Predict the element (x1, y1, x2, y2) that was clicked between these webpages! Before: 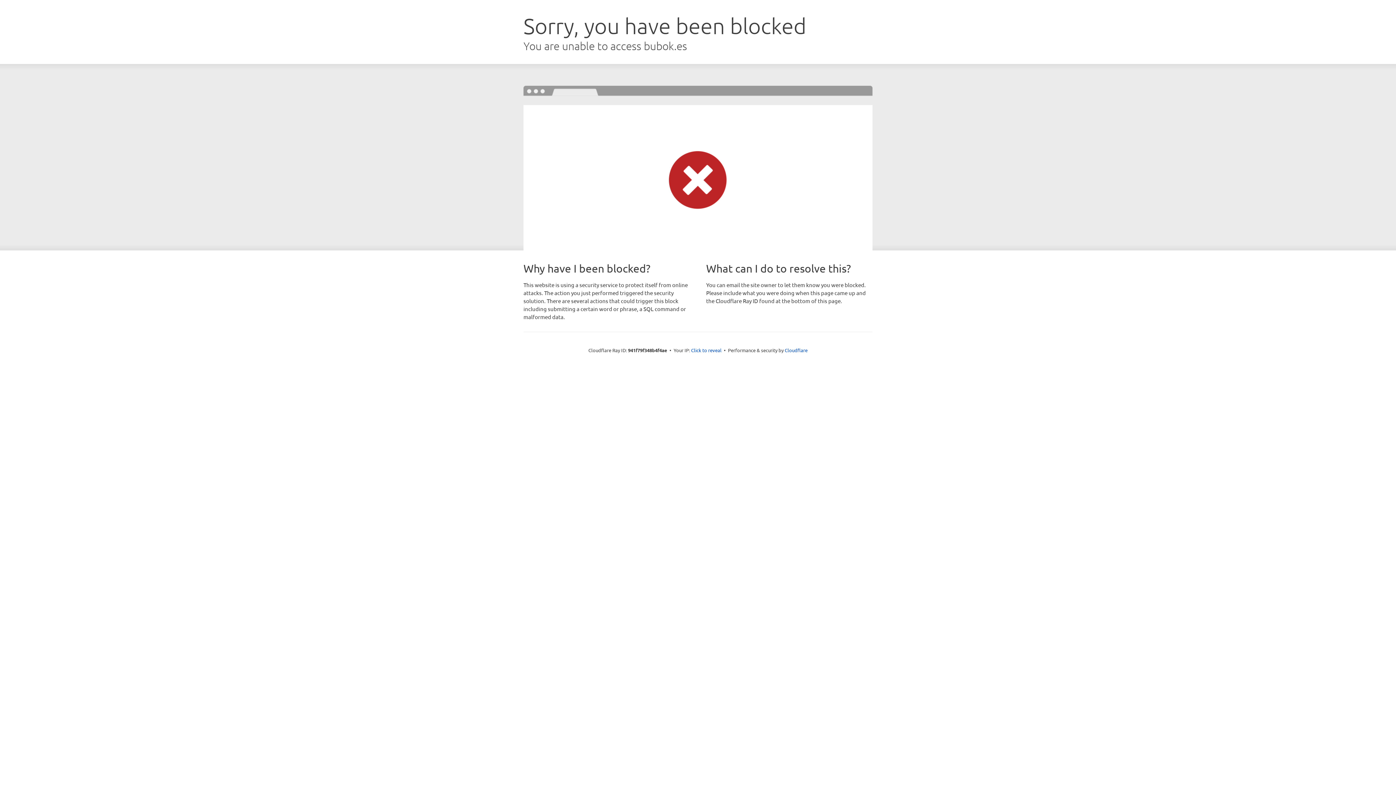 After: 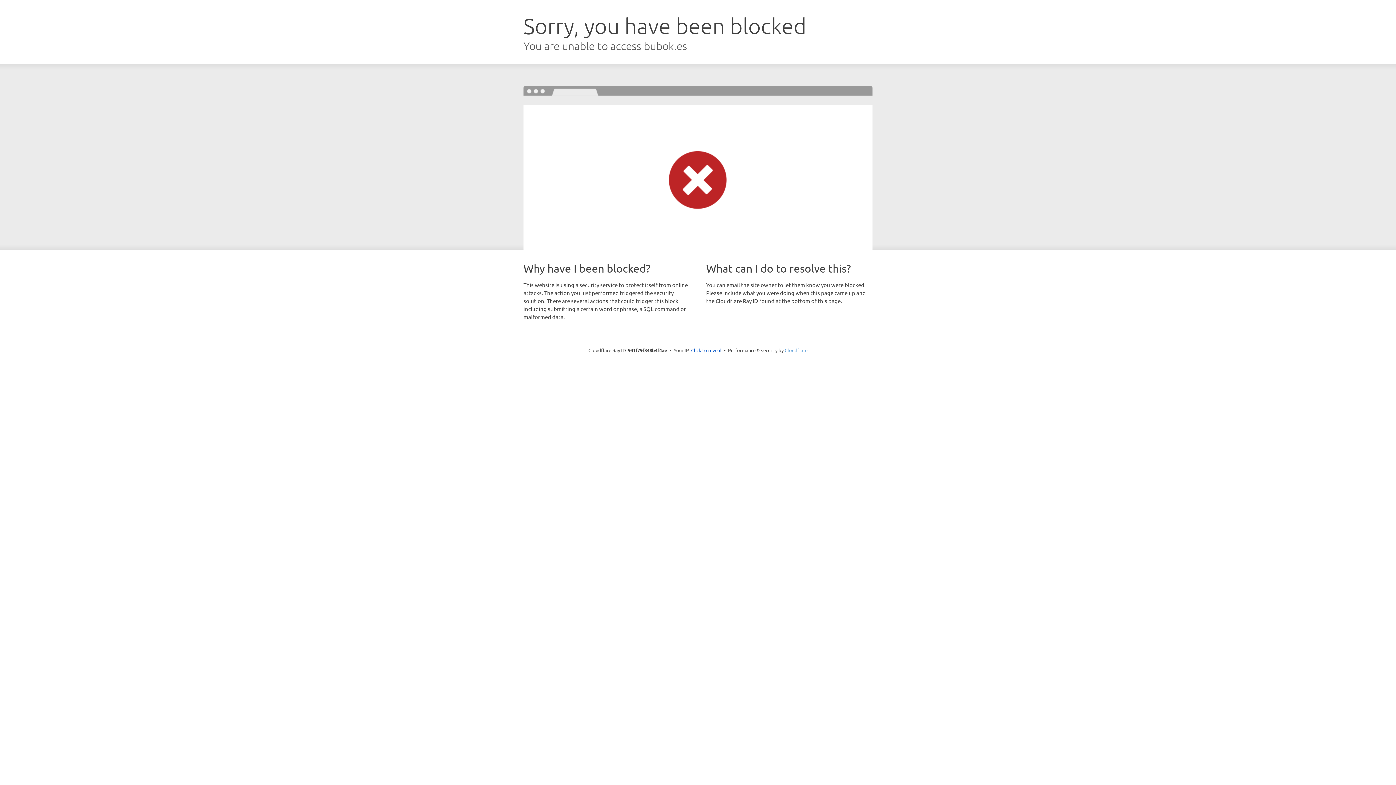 Action: label: Cloudflare bbox: (784, 347, 807, 353)